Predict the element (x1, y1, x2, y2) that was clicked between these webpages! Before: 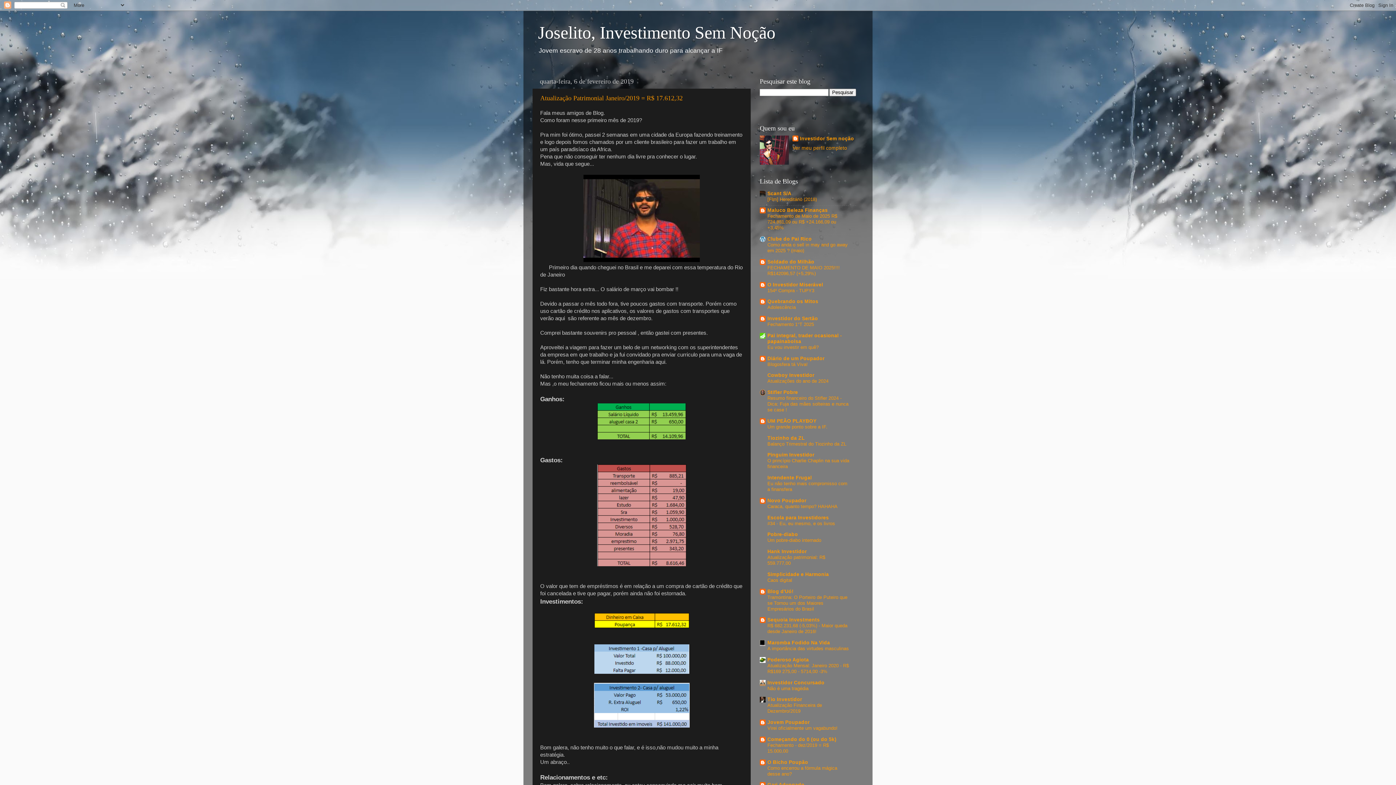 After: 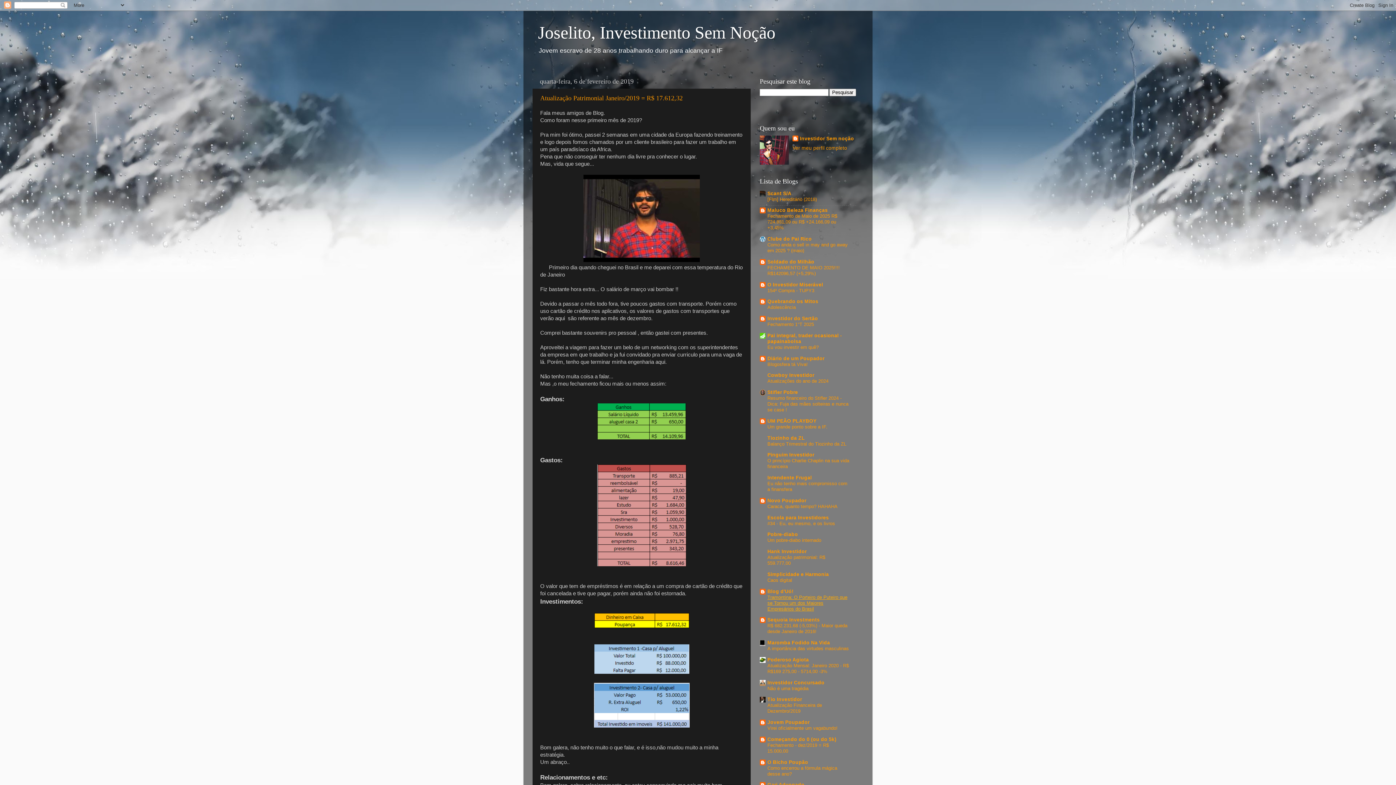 Action: label: Tramontina: O Porteiro de Puteiro que se Tornou um dos Maiores Empresários do Brasil bbox: (767, 594, 847, 611)